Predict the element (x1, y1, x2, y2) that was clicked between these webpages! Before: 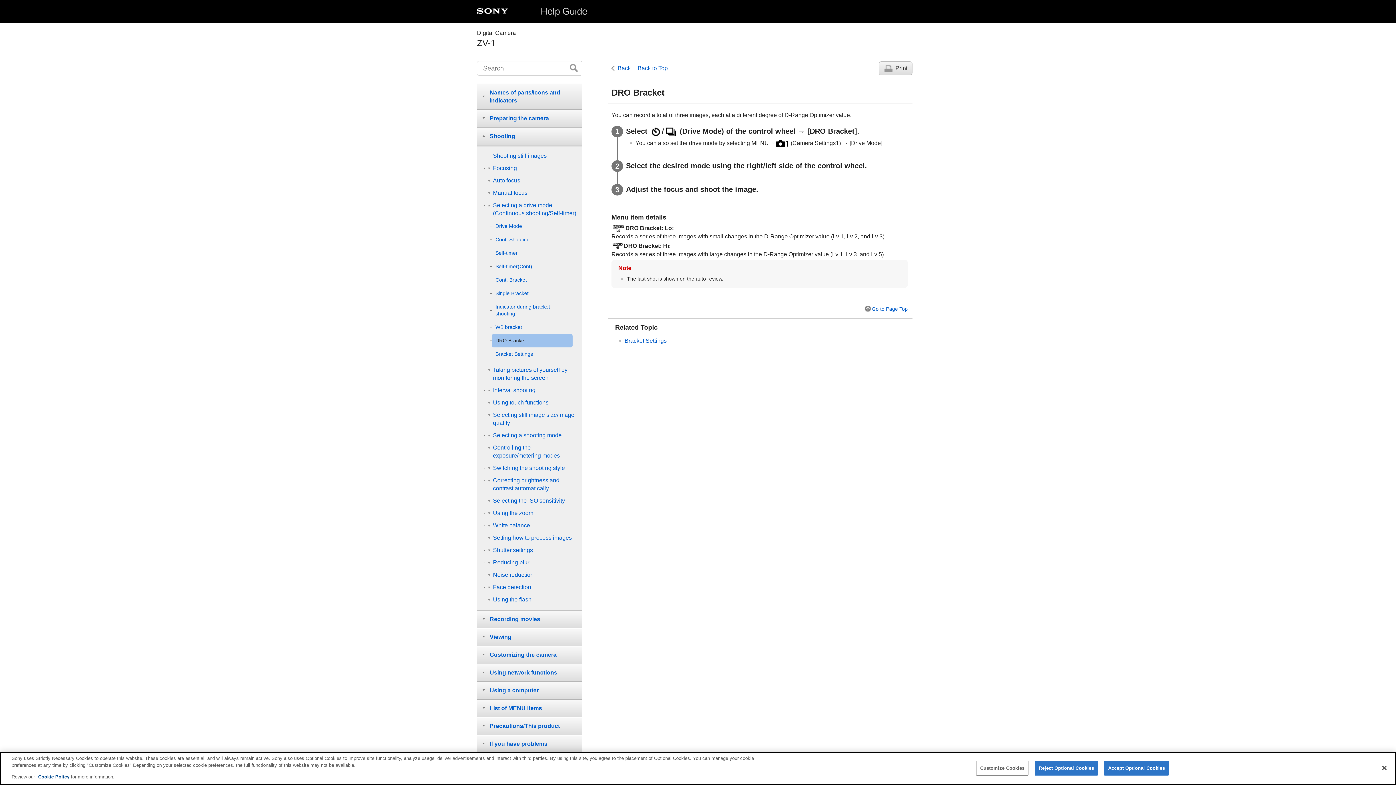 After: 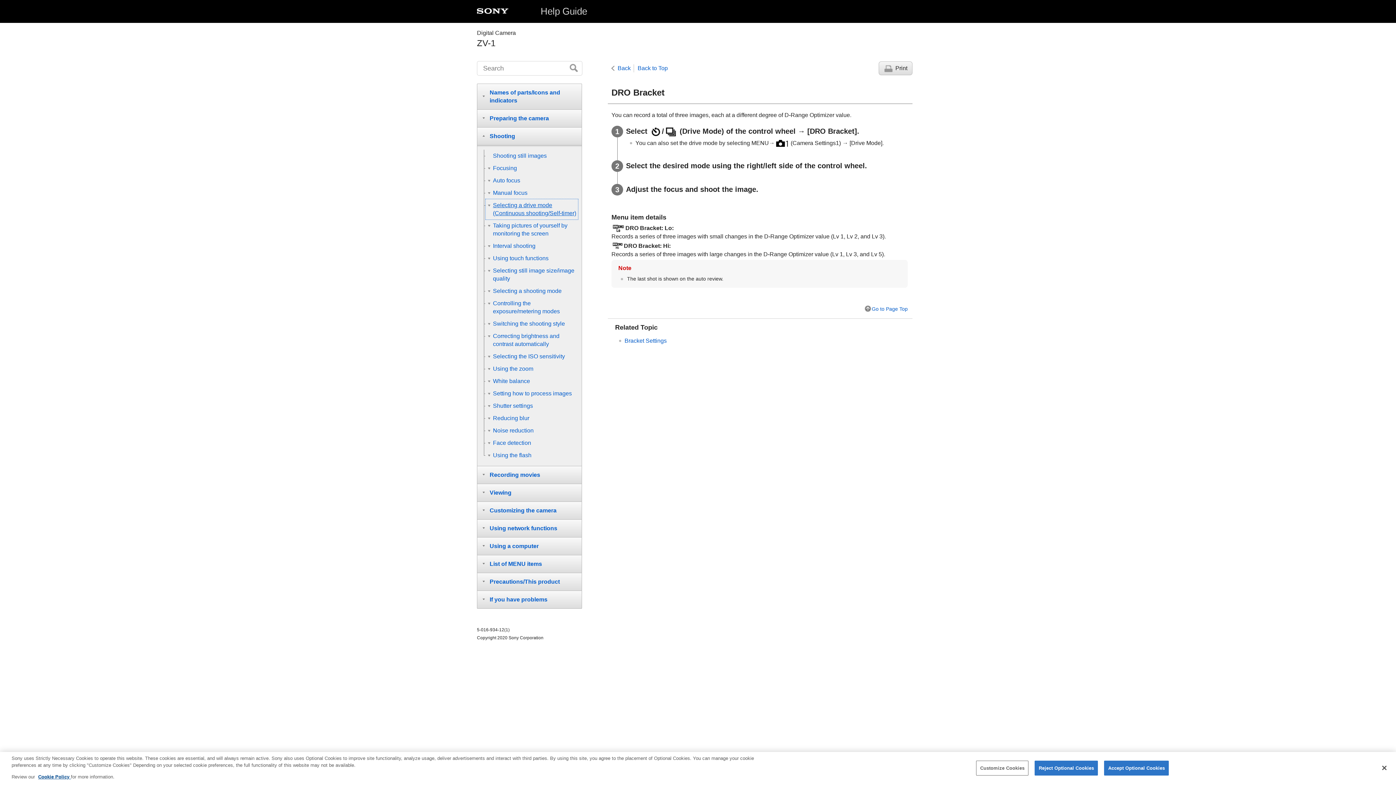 Action: label: Selecting a drive mode (Continuous shooting/Self-timer) bbox: (485, 199, 578, 219)